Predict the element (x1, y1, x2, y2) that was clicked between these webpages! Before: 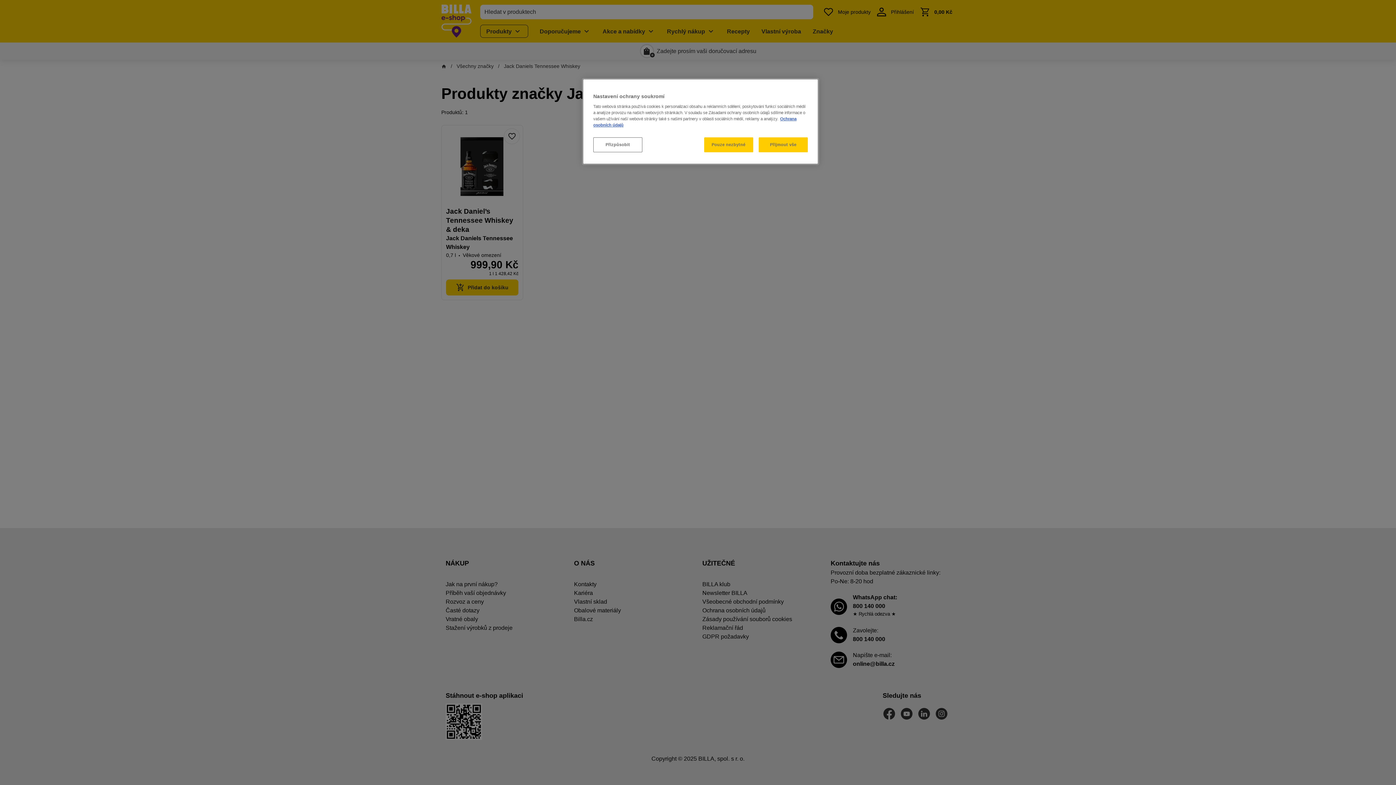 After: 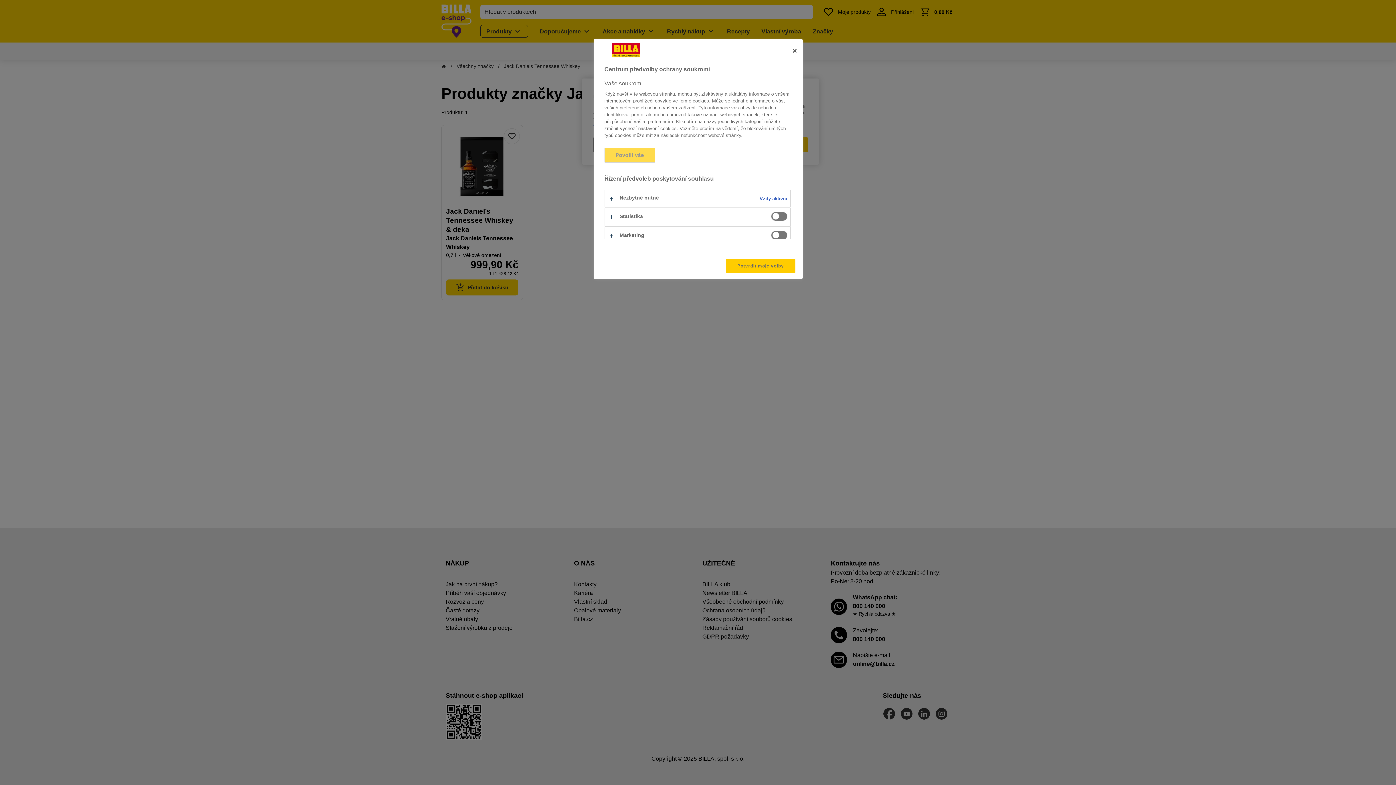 Action: label: Přizpůsobit bbox: (593, 137, 642, 152)